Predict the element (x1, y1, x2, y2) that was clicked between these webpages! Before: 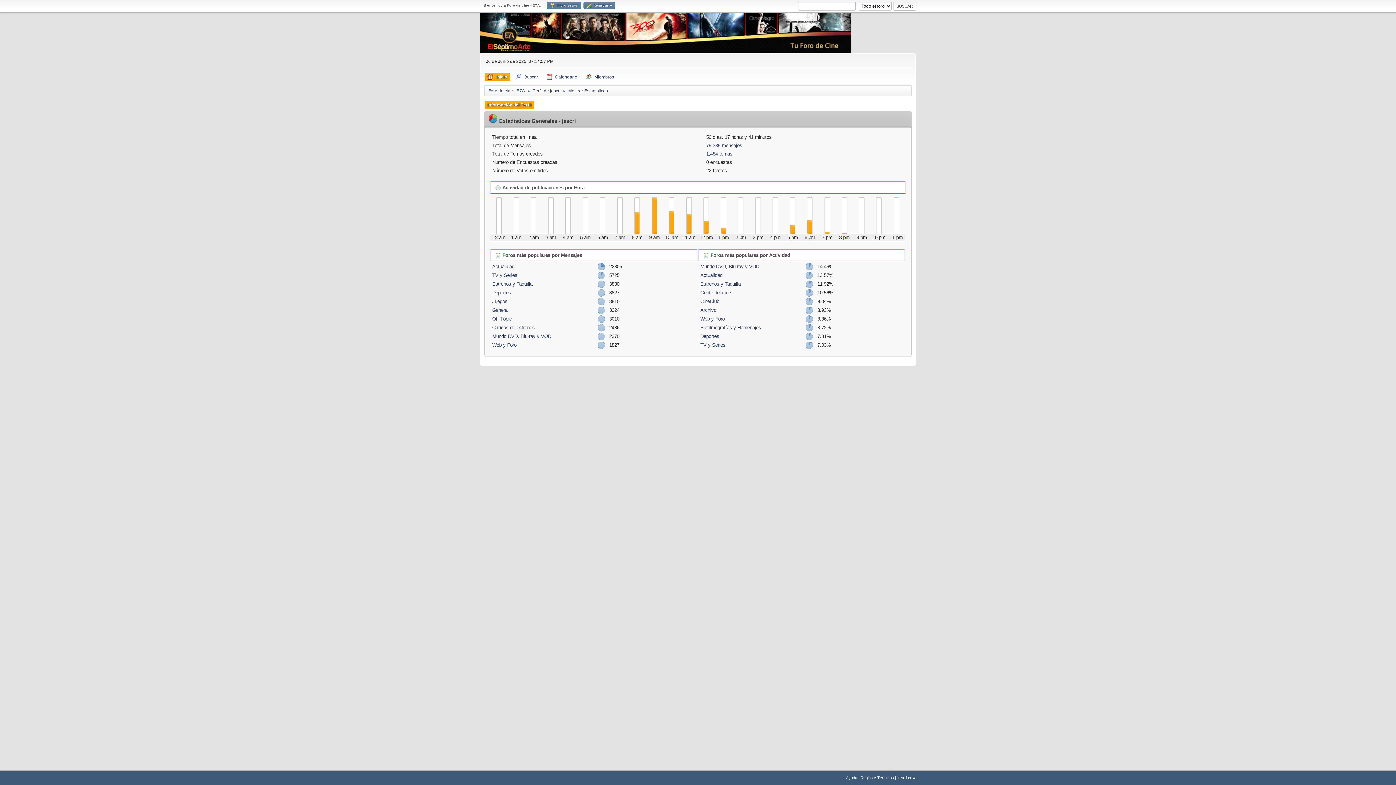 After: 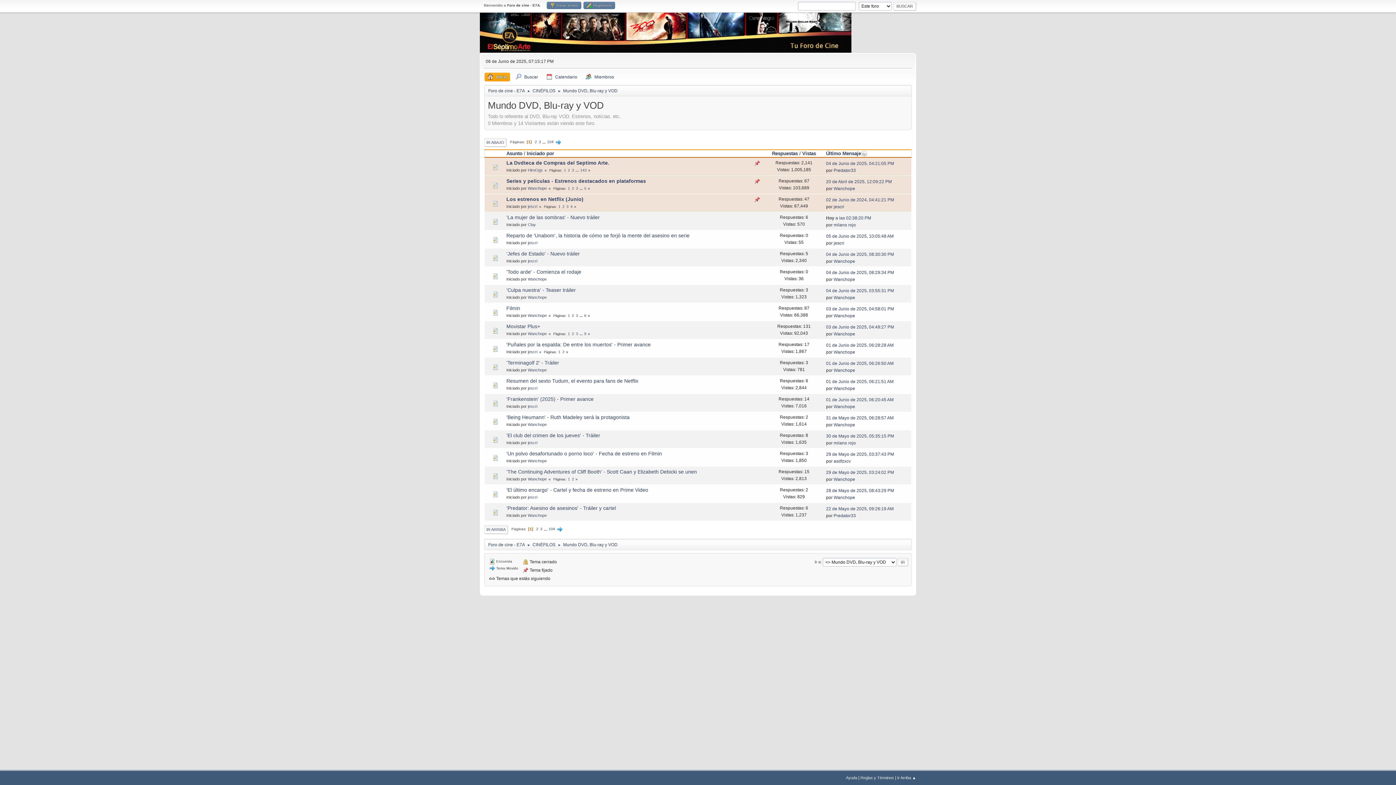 Action: bbox: (700, 264, 759, 269) label: Mundo DVD, Blu-ray y VOD